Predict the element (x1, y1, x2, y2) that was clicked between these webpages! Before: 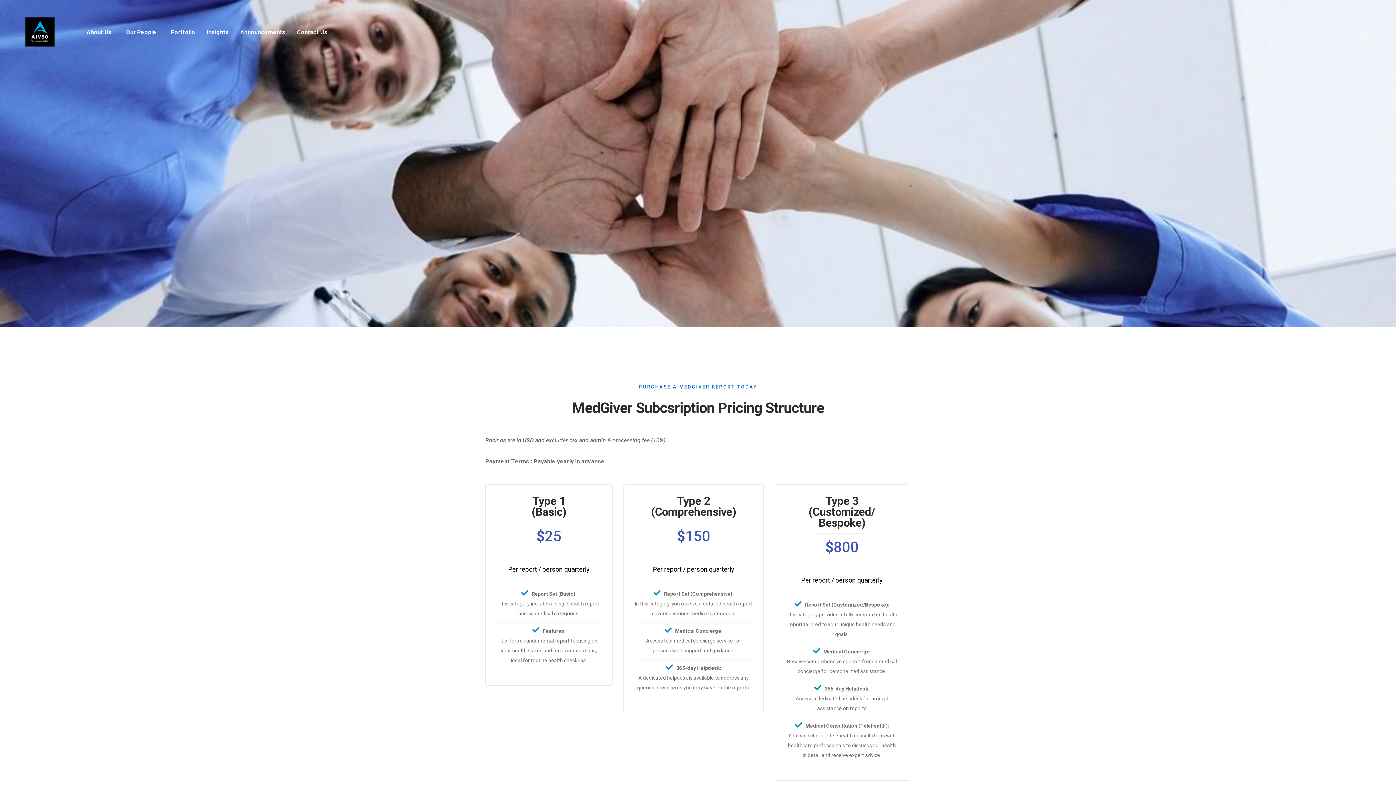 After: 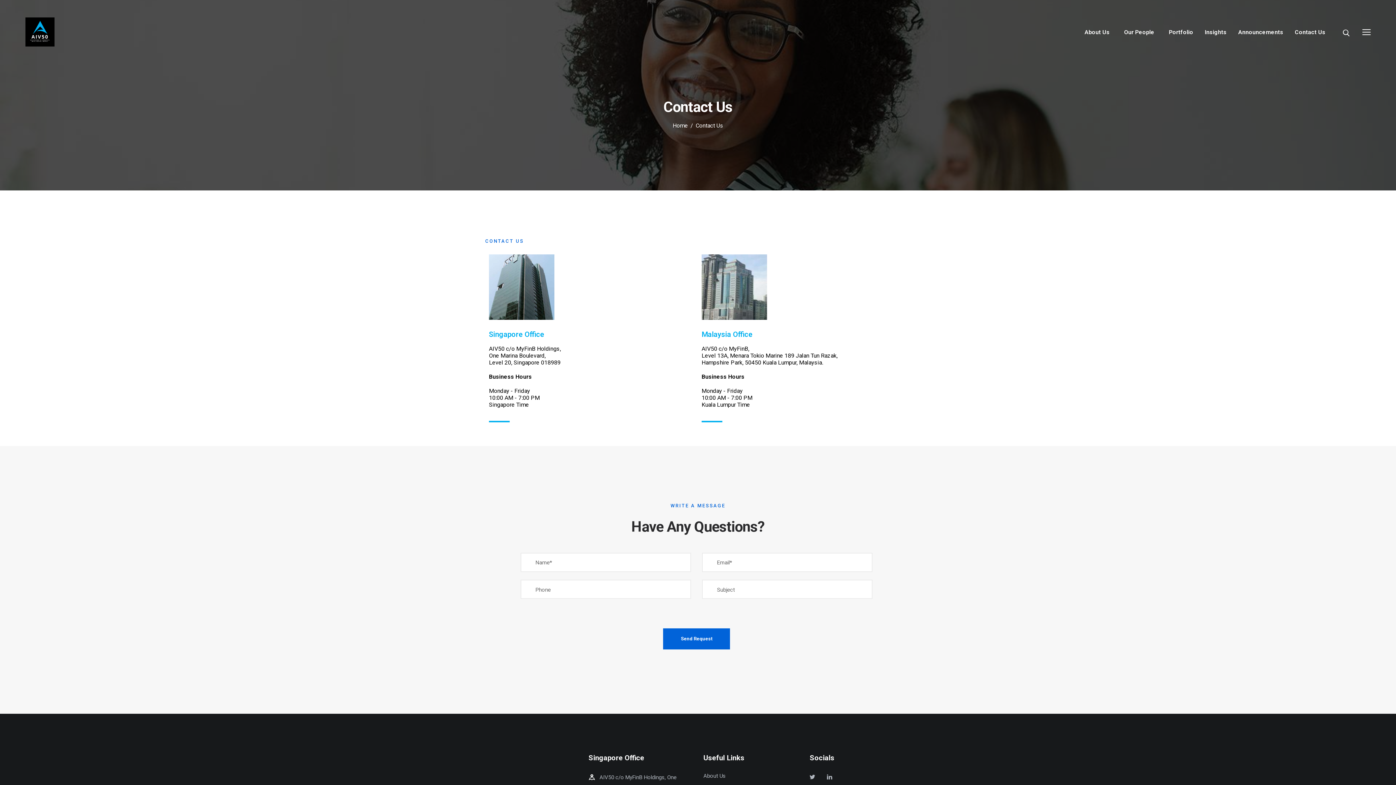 Action: label: Contact Us bbox: (291, 22, 333, 42)